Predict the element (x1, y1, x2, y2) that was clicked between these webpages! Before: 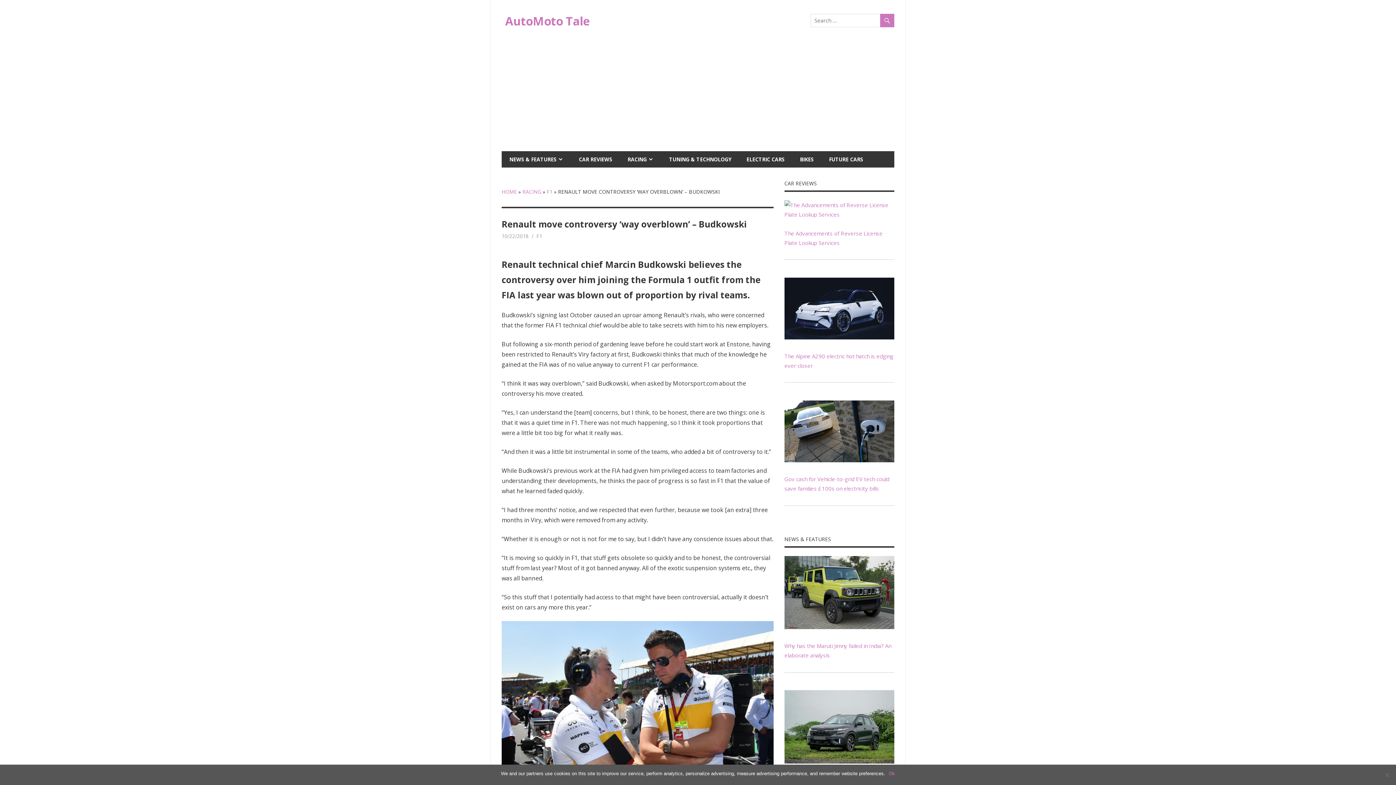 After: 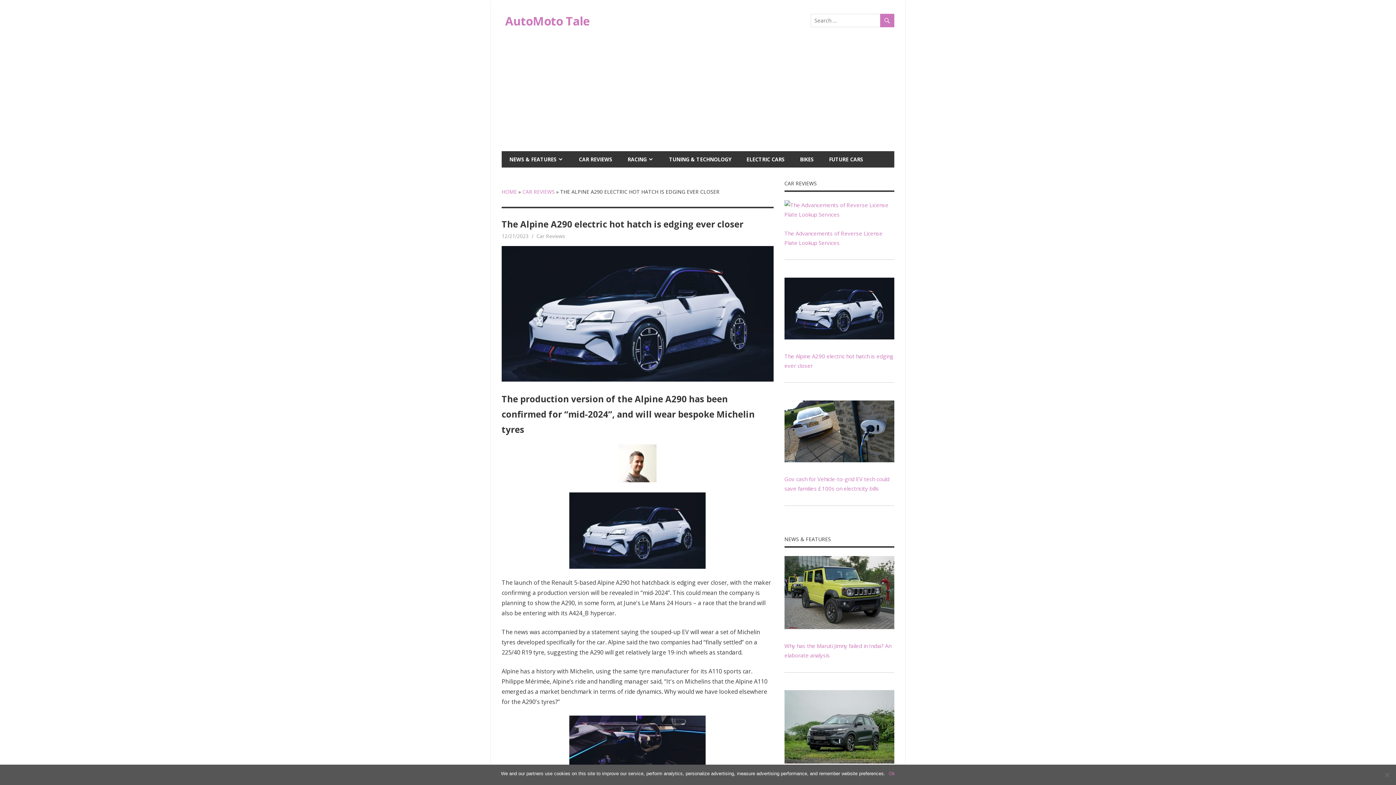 Action: bbox: (784, 333, 894, 341)